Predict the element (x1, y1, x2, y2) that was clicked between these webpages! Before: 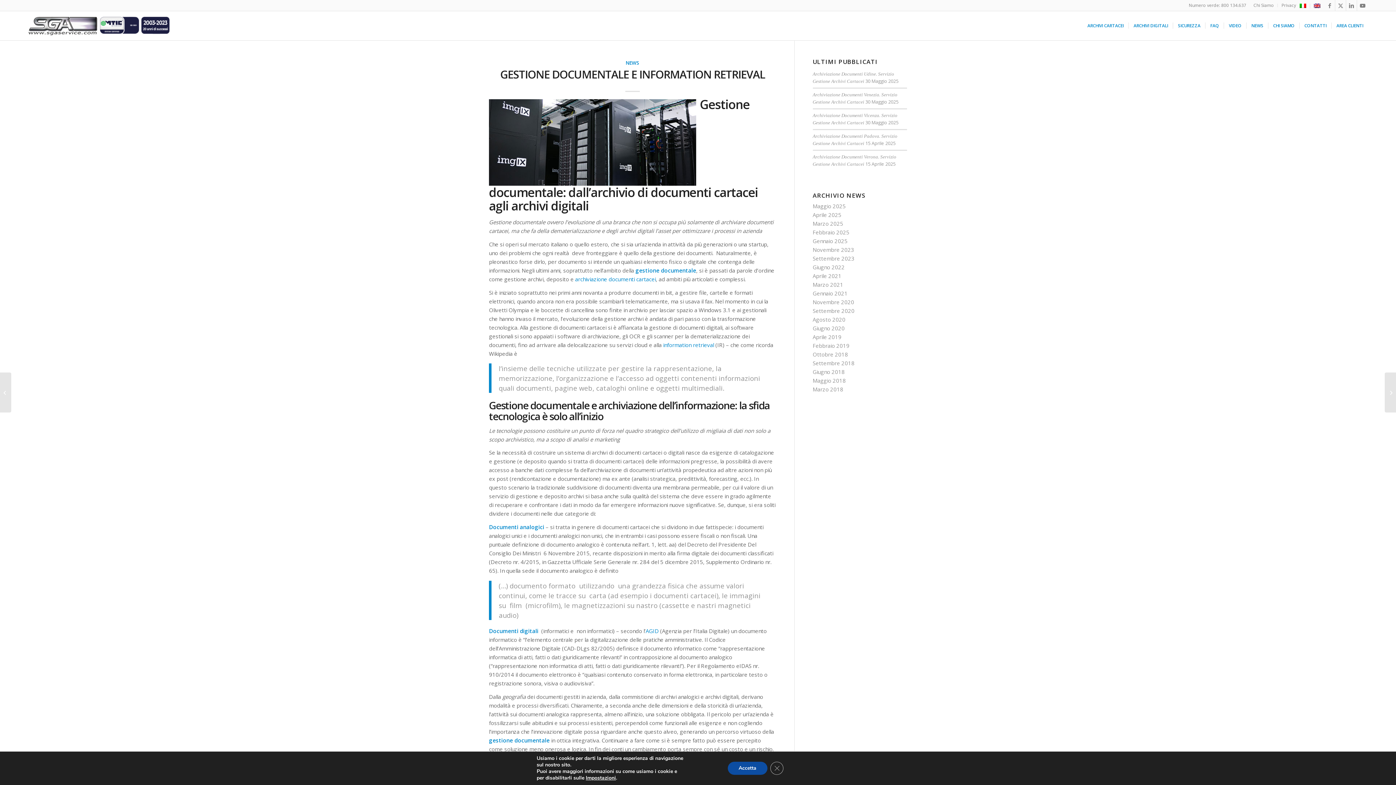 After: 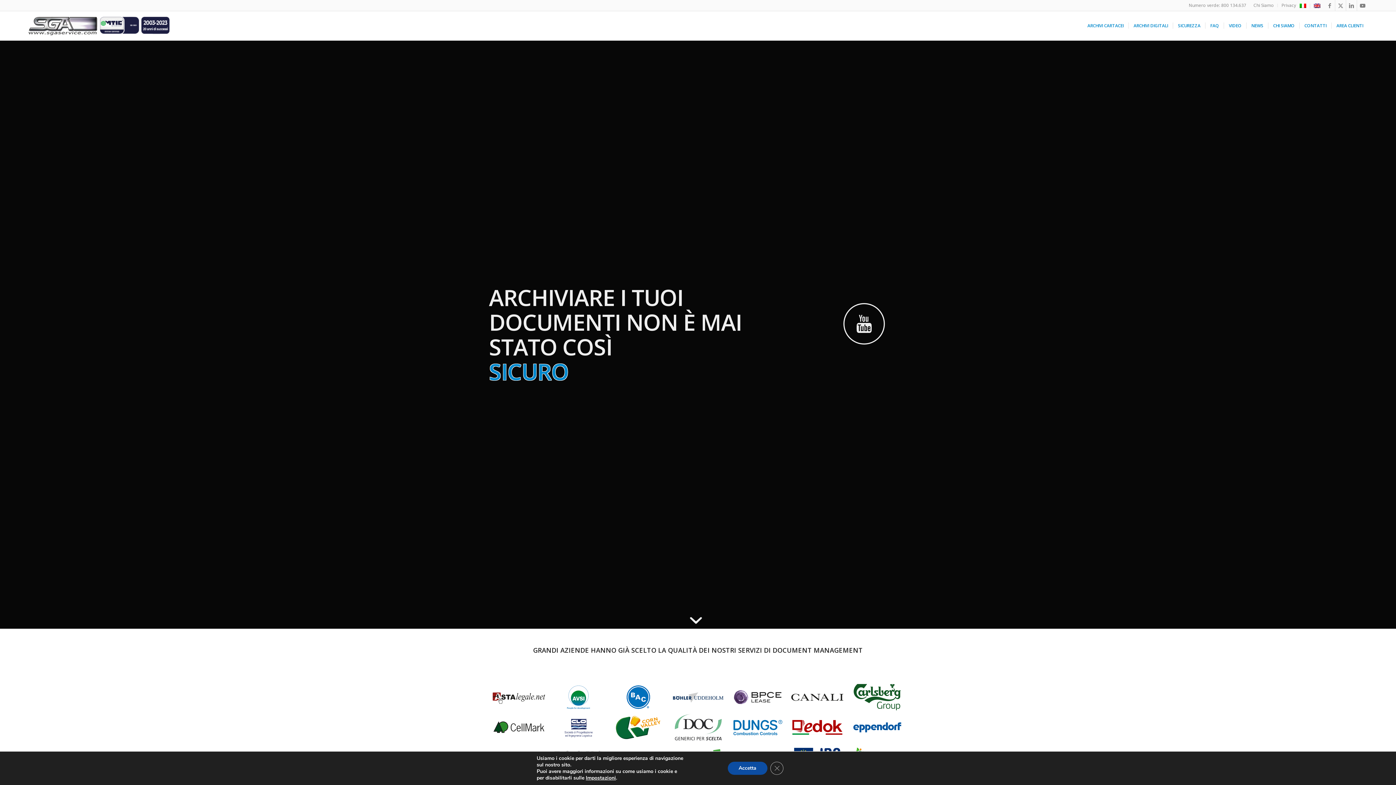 Action: bbox: (27, 11, 170, 40) label: sga service 20 anni